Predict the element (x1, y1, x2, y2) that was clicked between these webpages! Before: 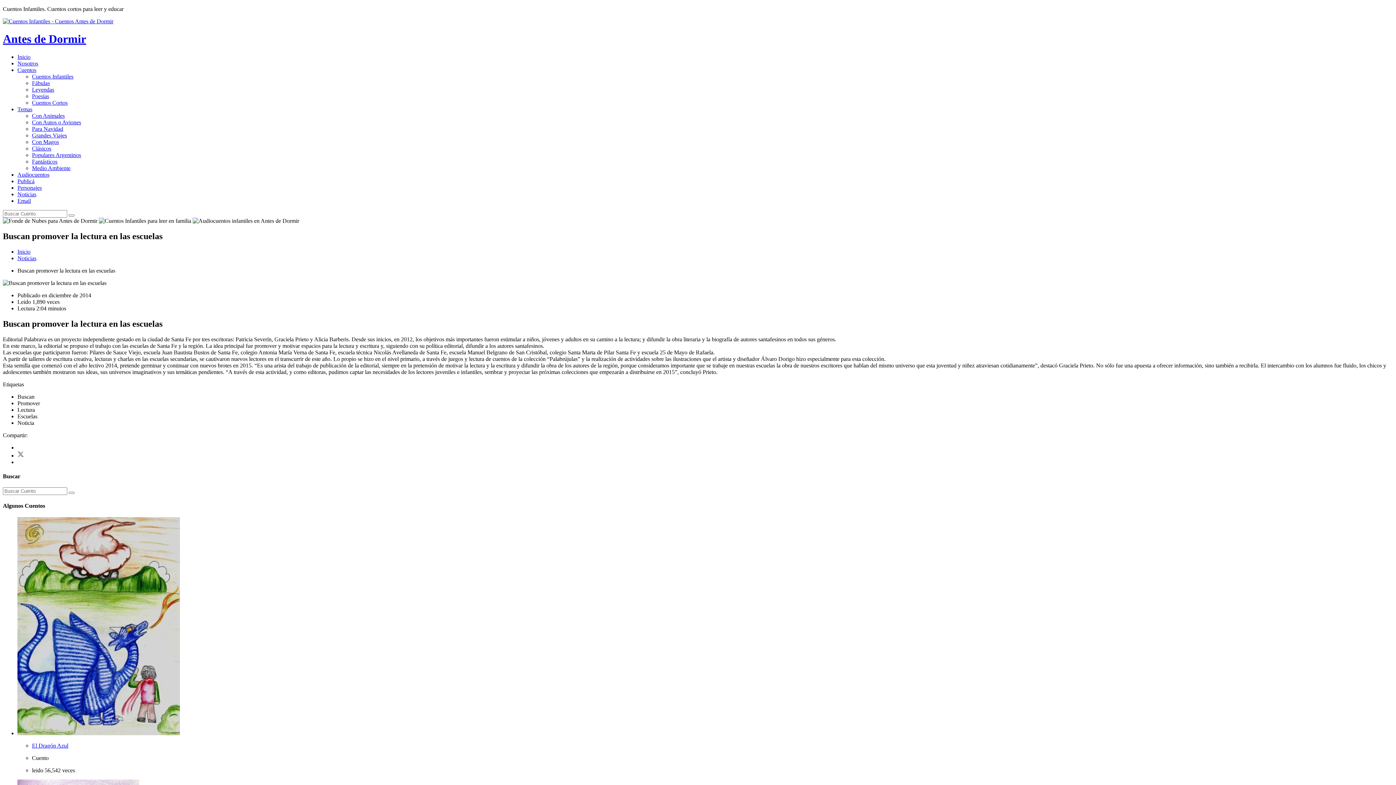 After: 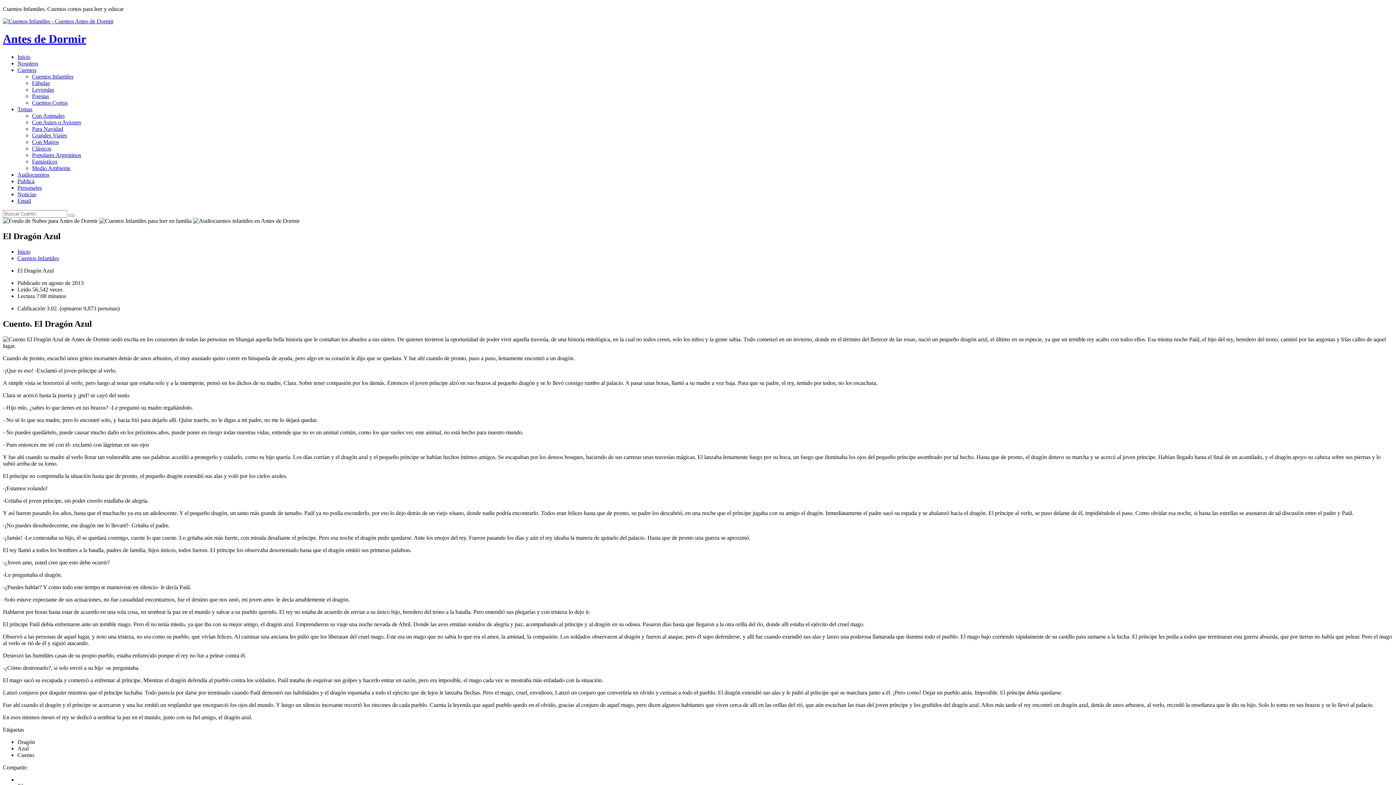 Action: bbox: (17, 730, 180, 736)